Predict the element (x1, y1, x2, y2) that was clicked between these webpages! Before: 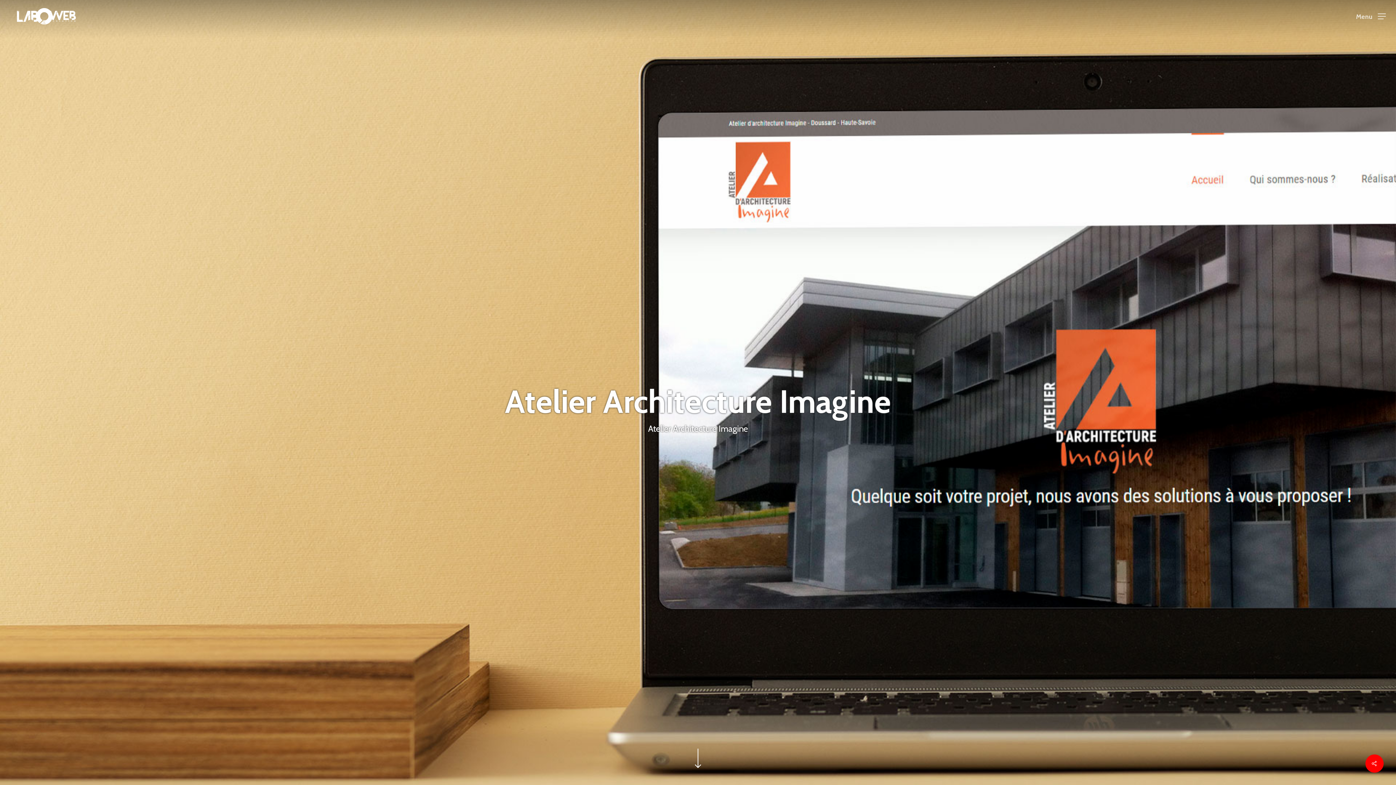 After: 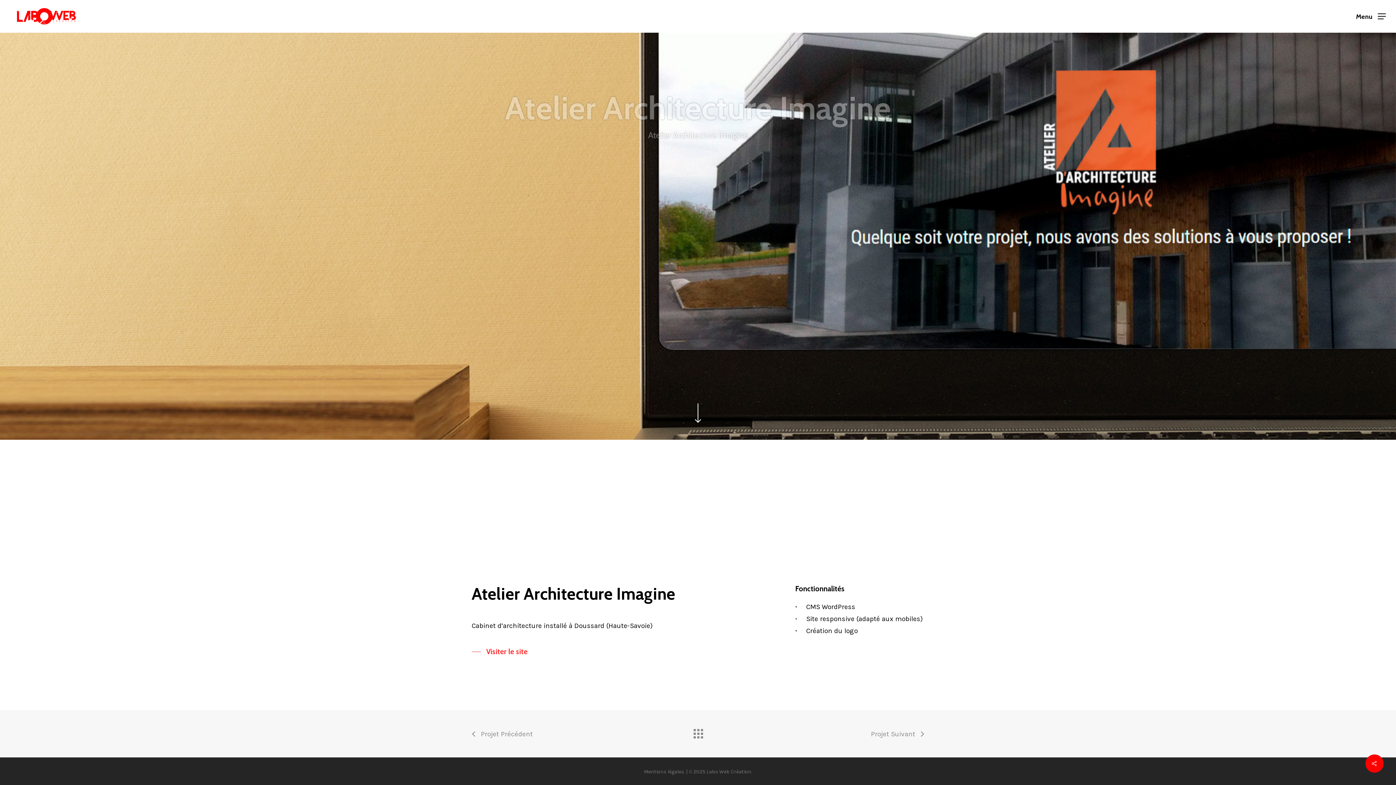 Action: bbox: (690, 764, 705, 772)